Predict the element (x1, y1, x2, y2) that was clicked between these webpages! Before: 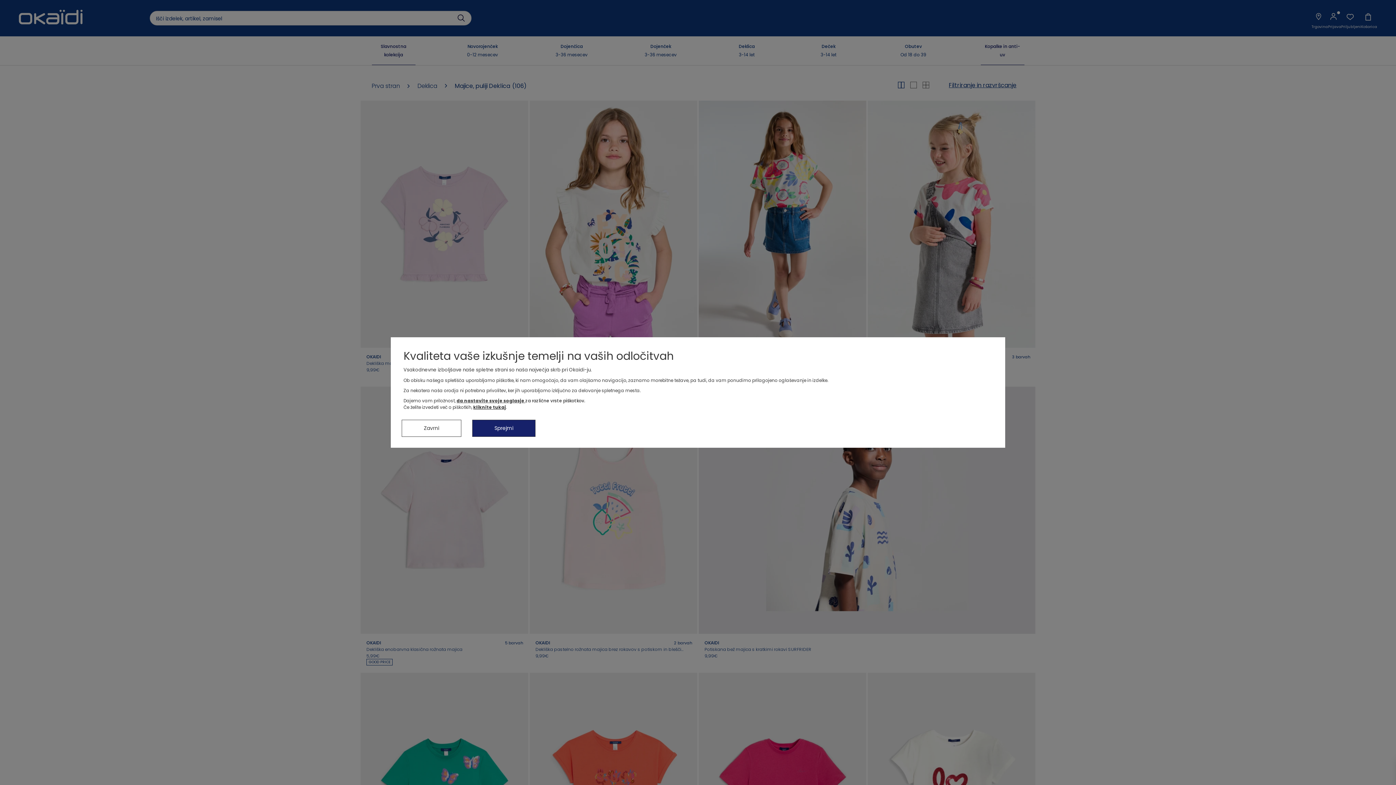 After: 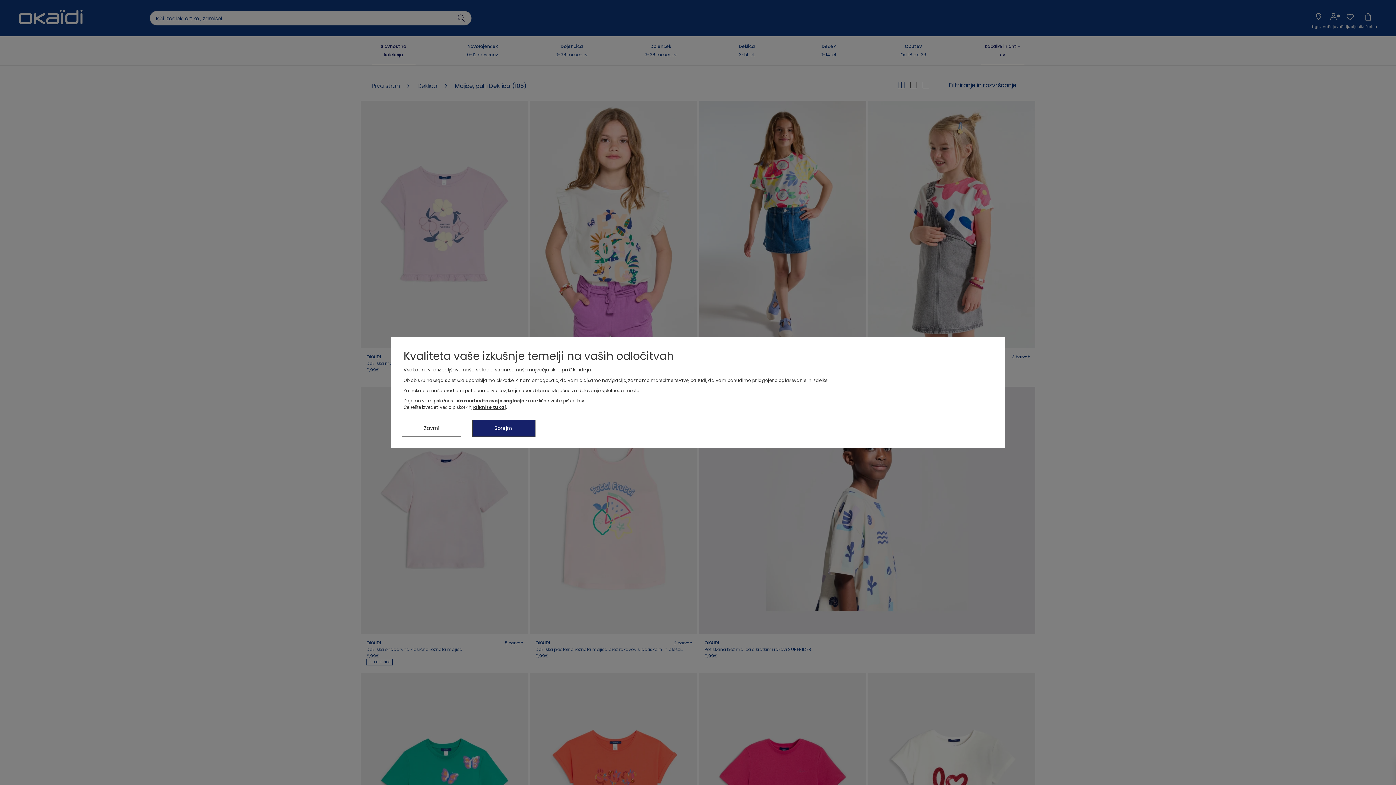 Action: label: kliknite tukaj bbox: (473, 404, 506, 410)